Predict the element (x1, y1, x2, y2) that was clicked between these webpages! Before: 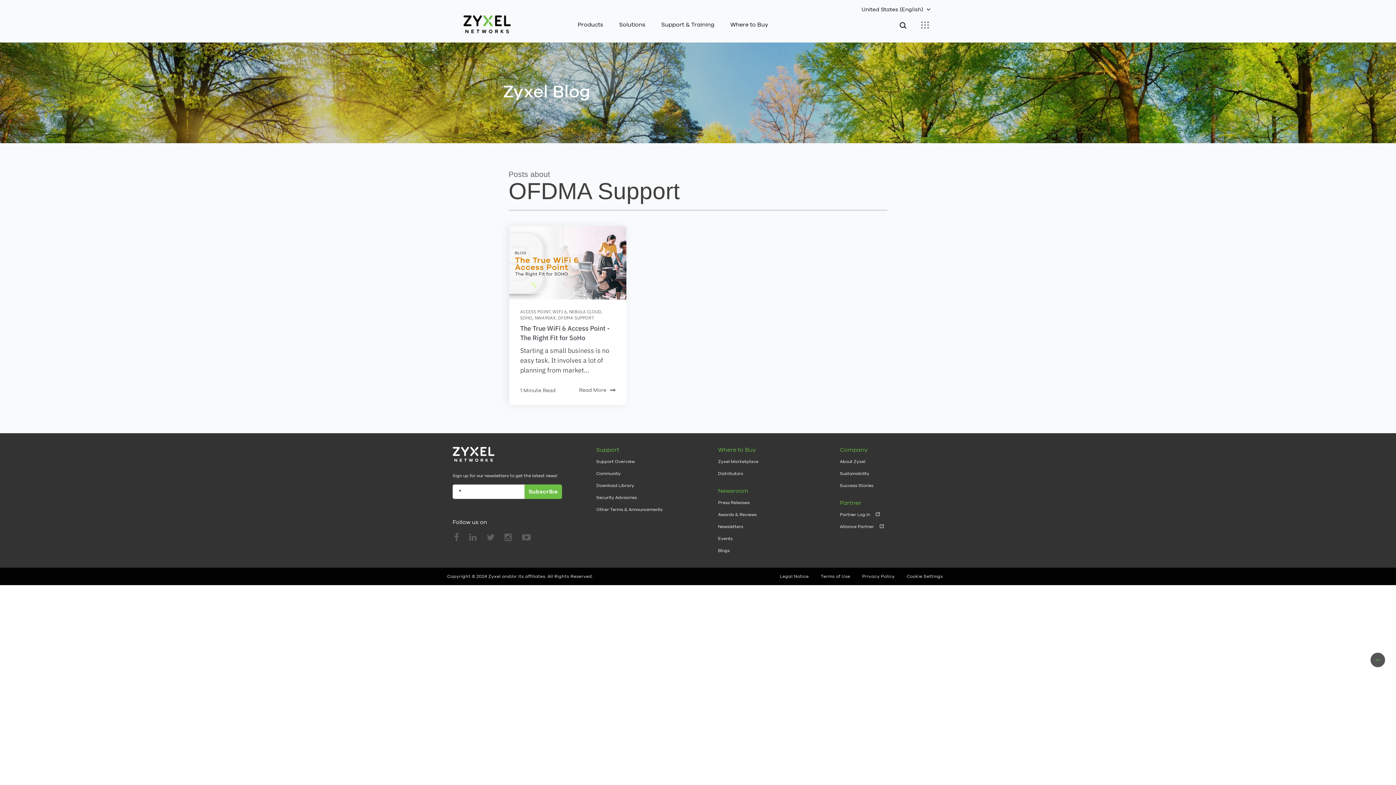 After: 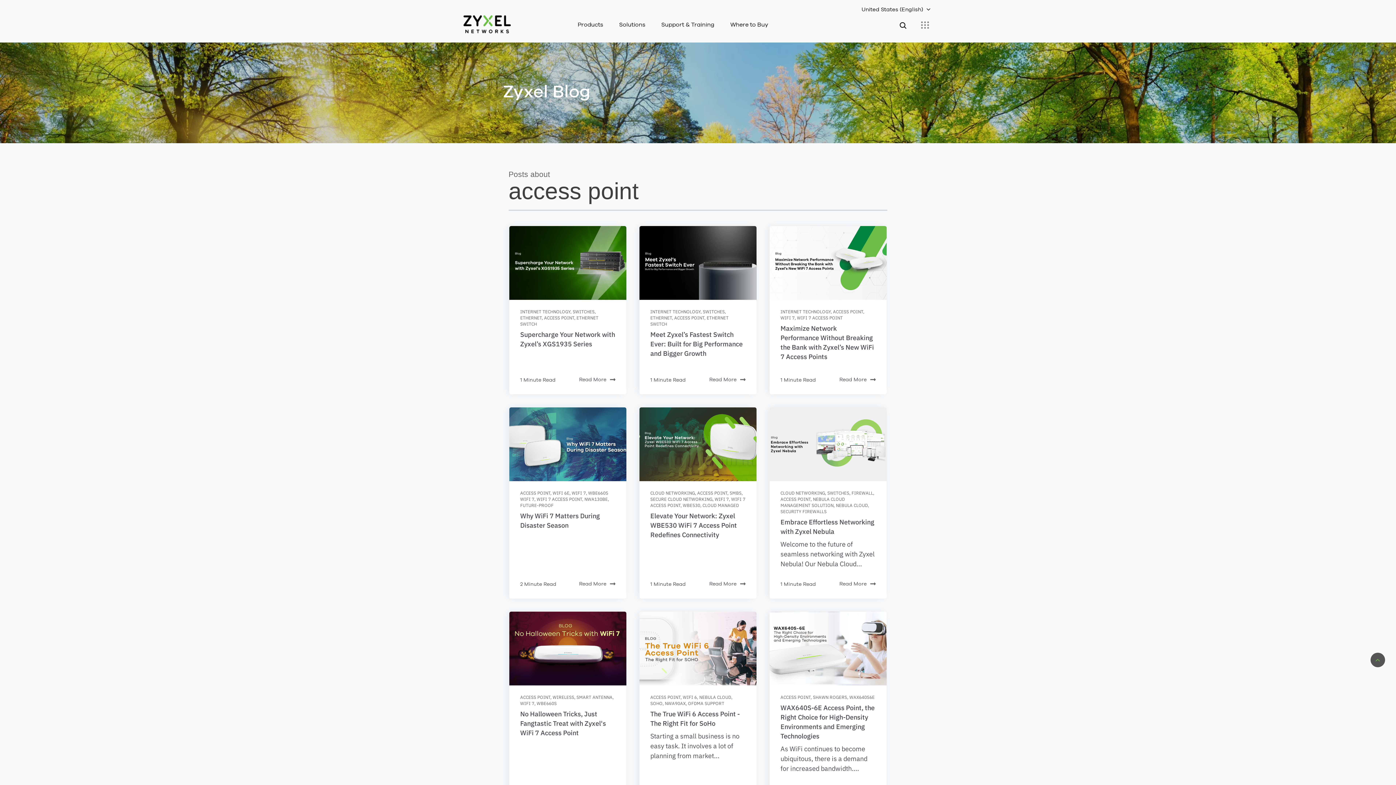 Action: label: ACCESS POINT bbox: (520, 309, 550, 314)